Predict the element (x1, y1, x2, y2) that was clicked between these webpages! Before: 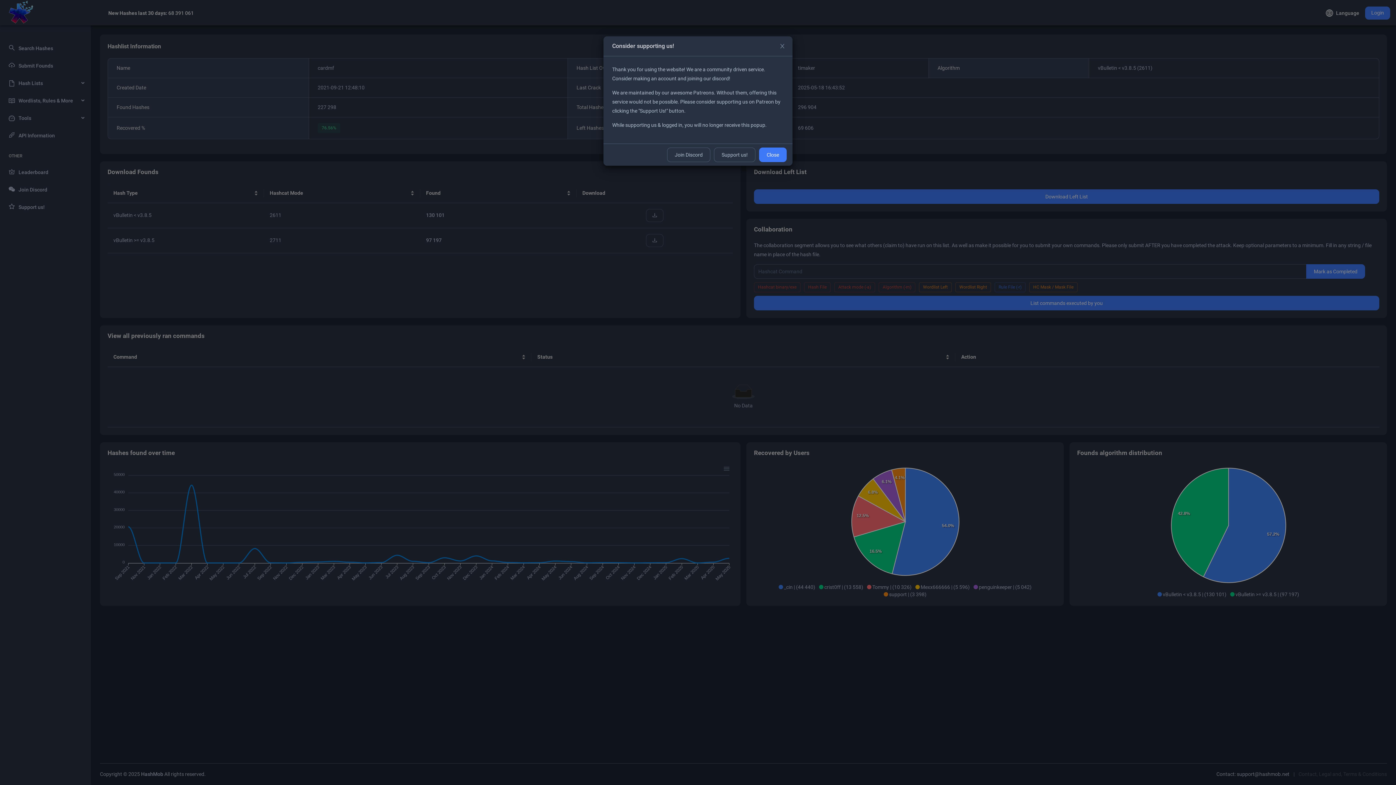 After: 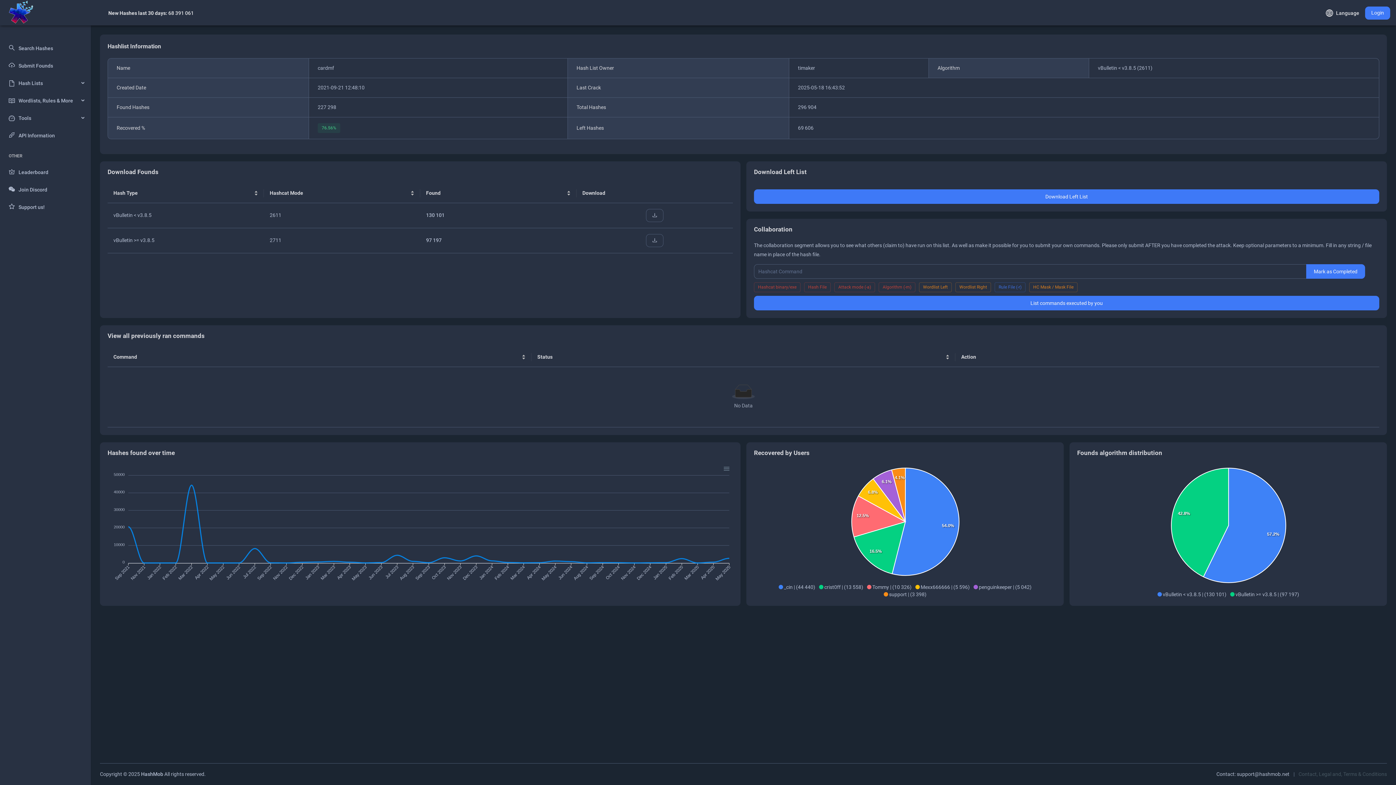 Action: label: Close bbox: (759, 147, 786, 162)